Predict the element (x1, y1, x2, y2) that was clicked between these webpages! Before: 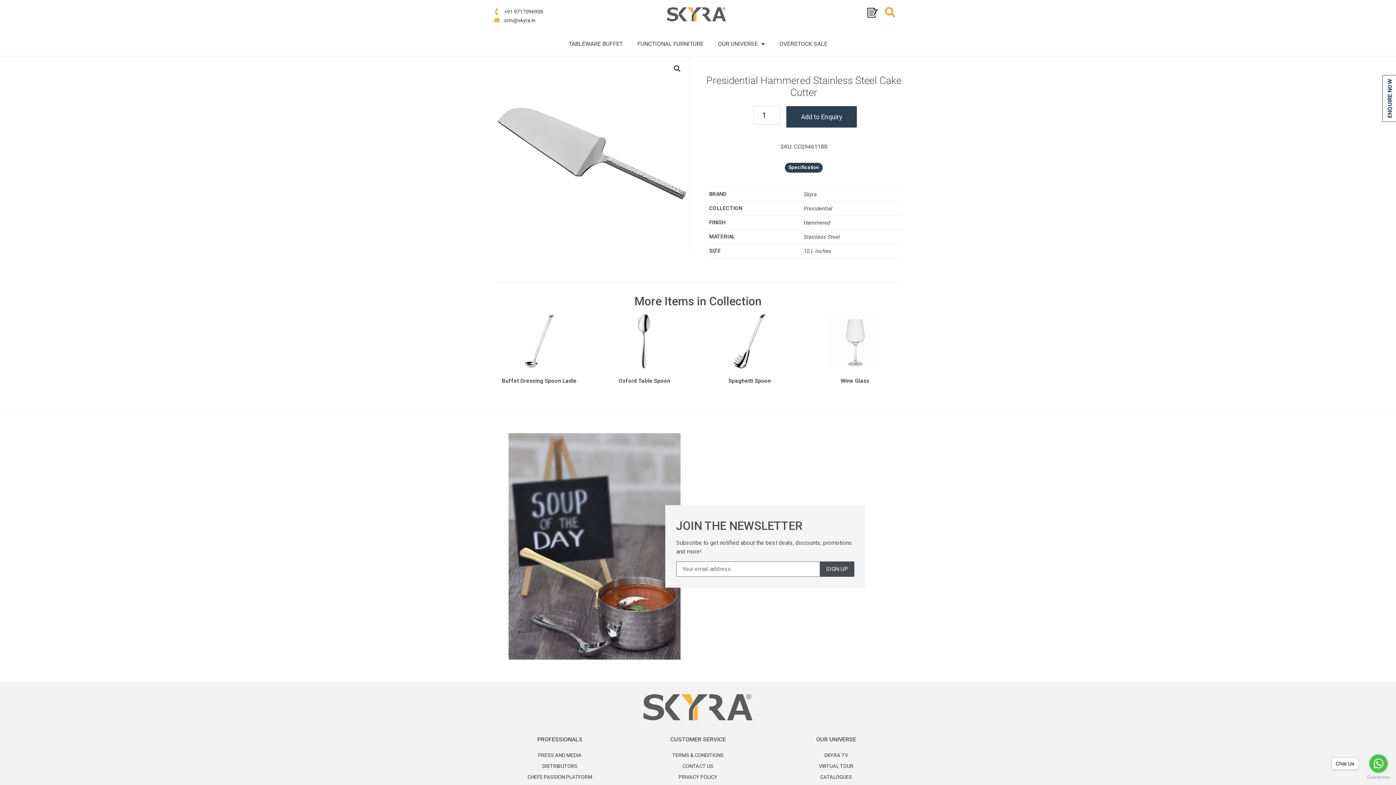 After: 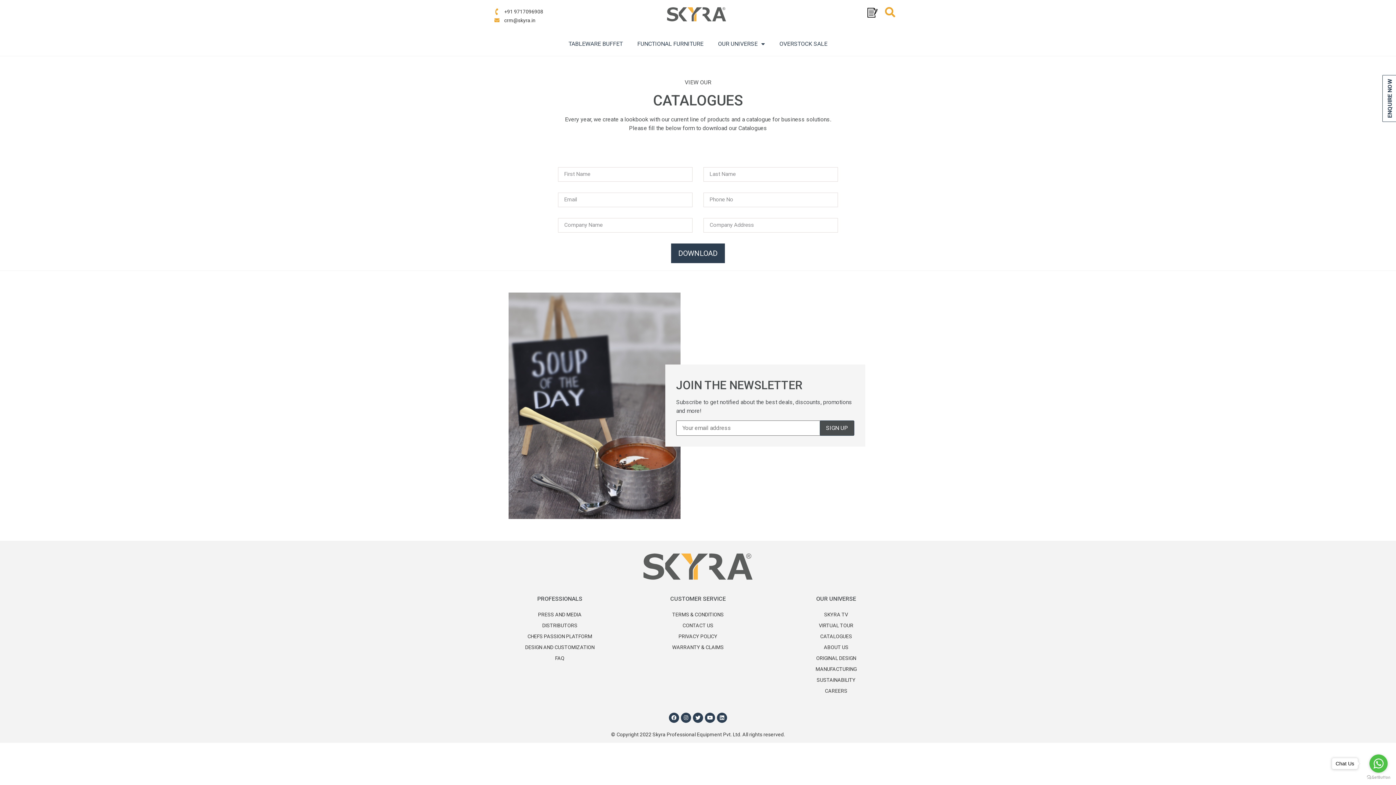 Action: bbox: (770, 771, 901, 782) label: CATALOGUES